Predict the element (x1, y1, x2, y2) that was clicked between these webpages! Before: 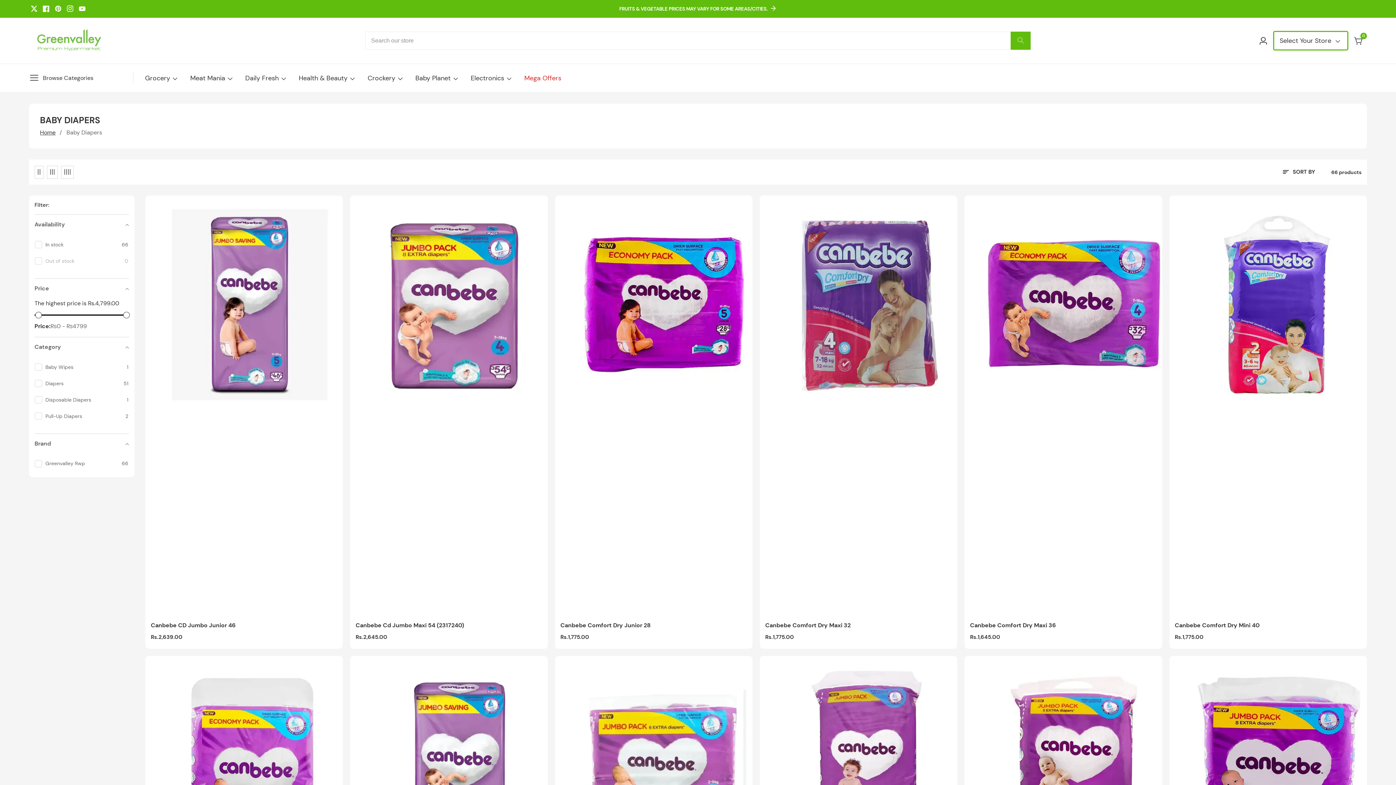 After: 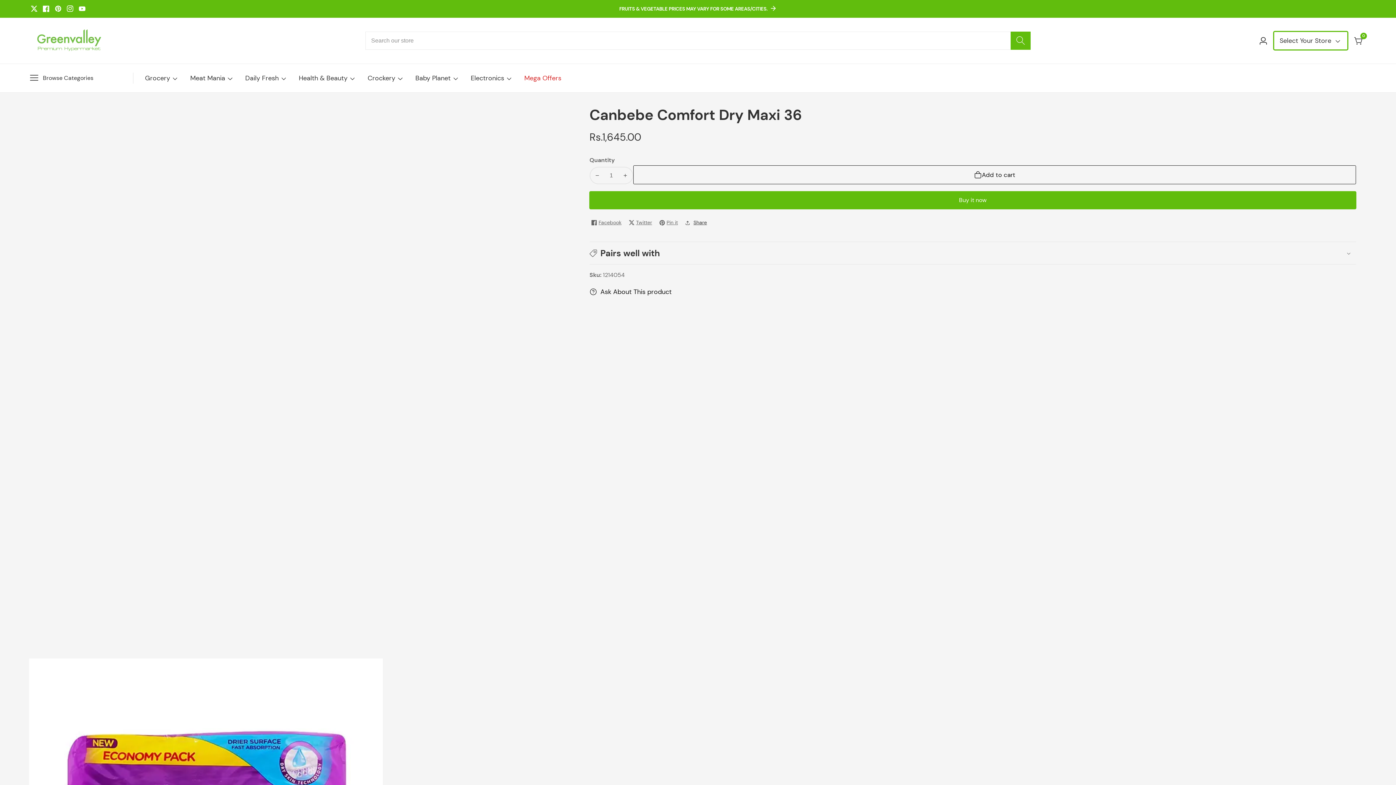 Action: bbox: (970, 622, 1156, 629) label: Canbebe Comfort Dry Maxi 36